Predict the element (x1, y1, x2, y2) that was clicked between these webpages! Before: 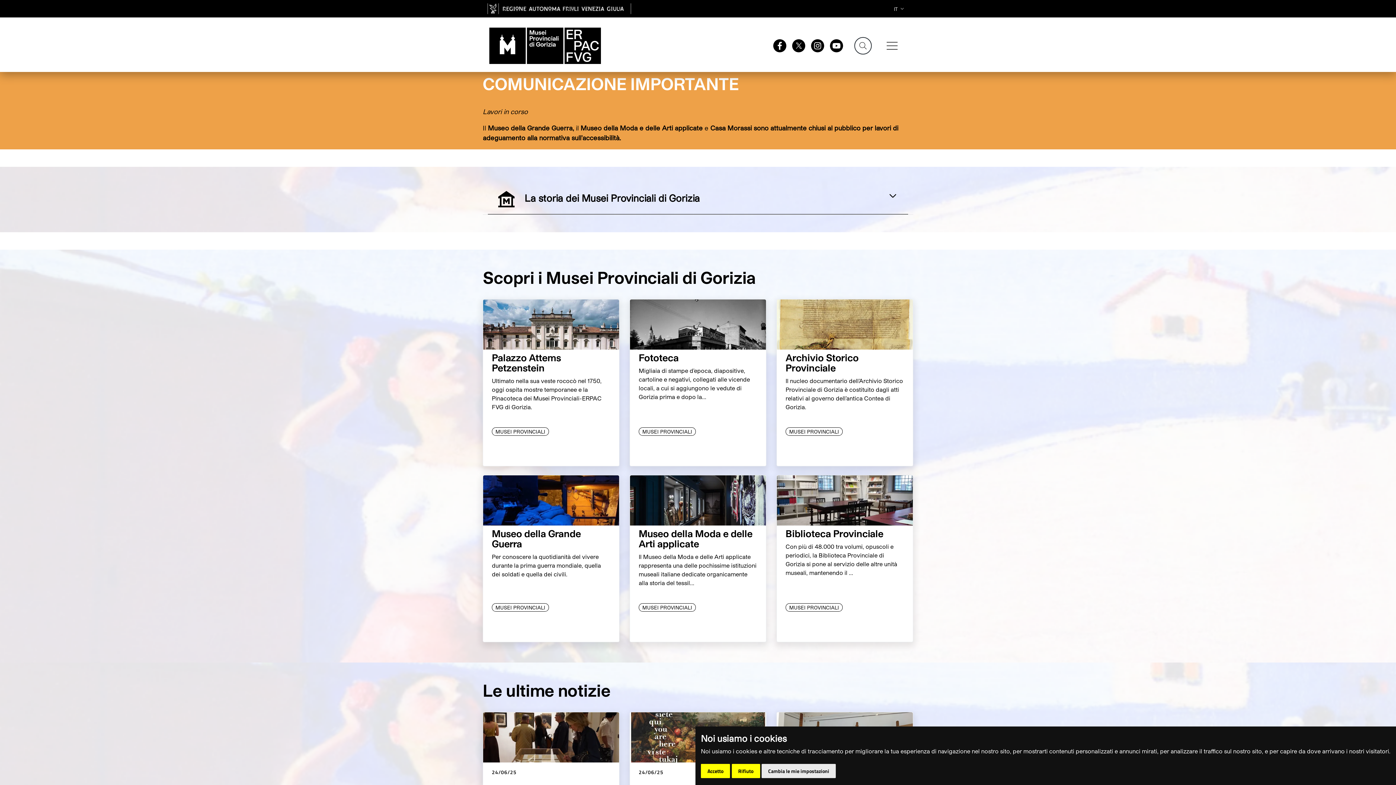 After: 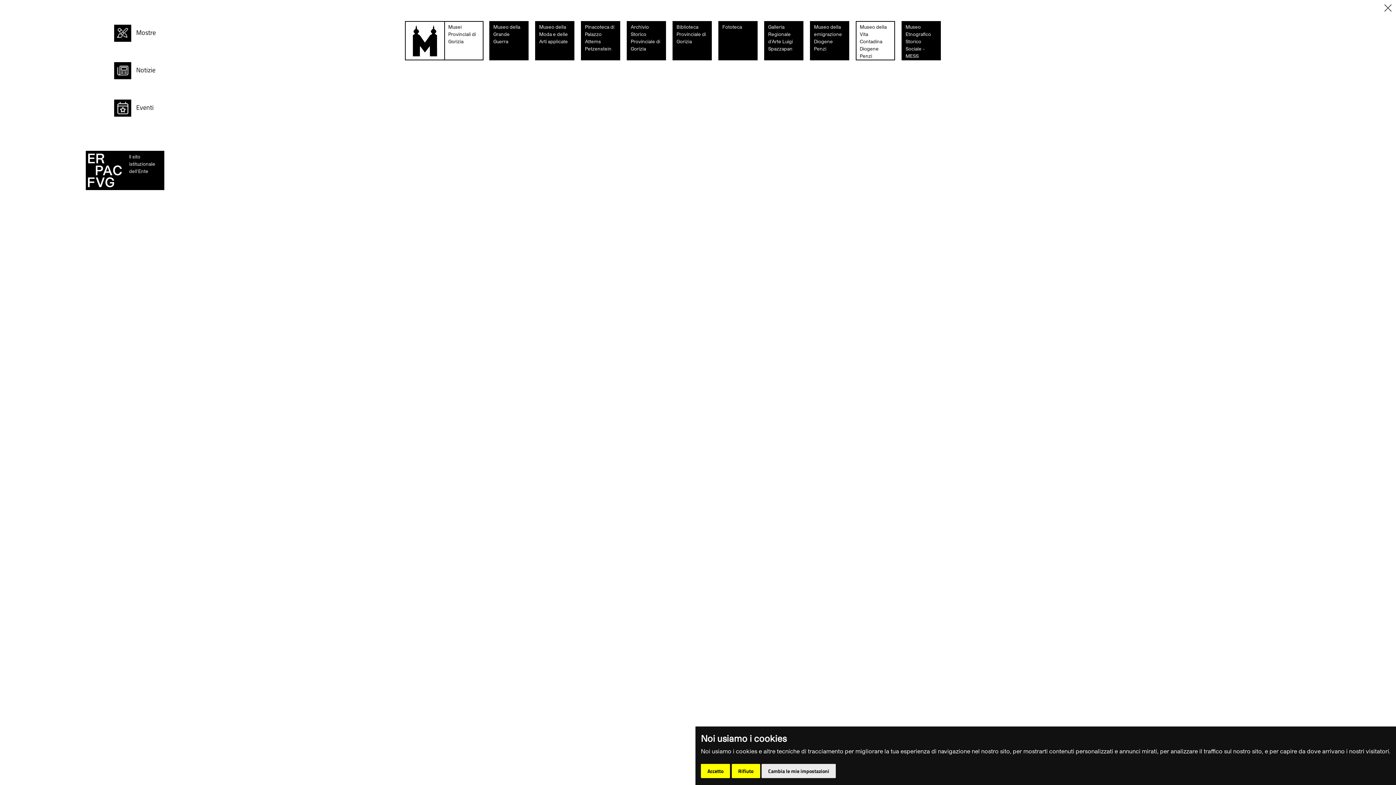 Action: label: menu di navigazione bbox: (883, 38, 901, 52)